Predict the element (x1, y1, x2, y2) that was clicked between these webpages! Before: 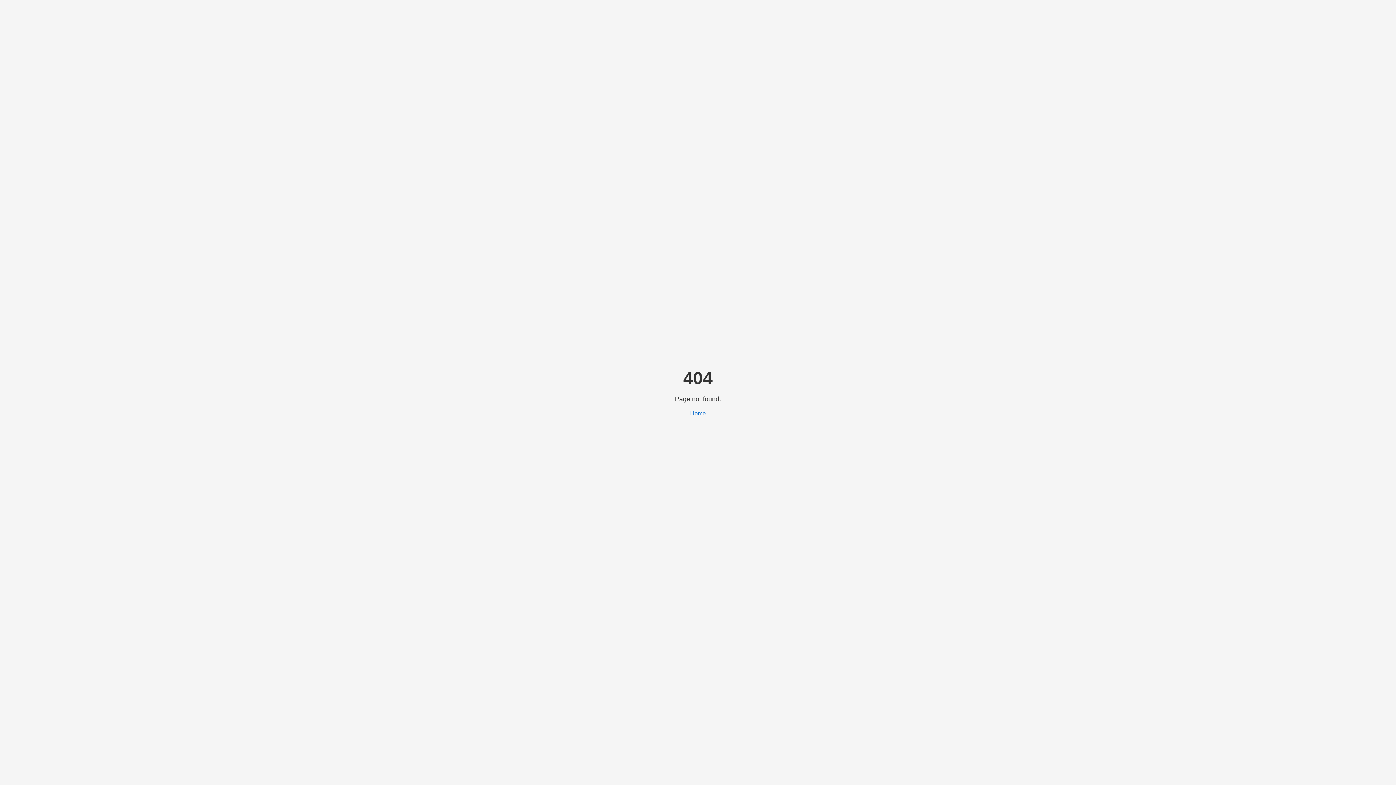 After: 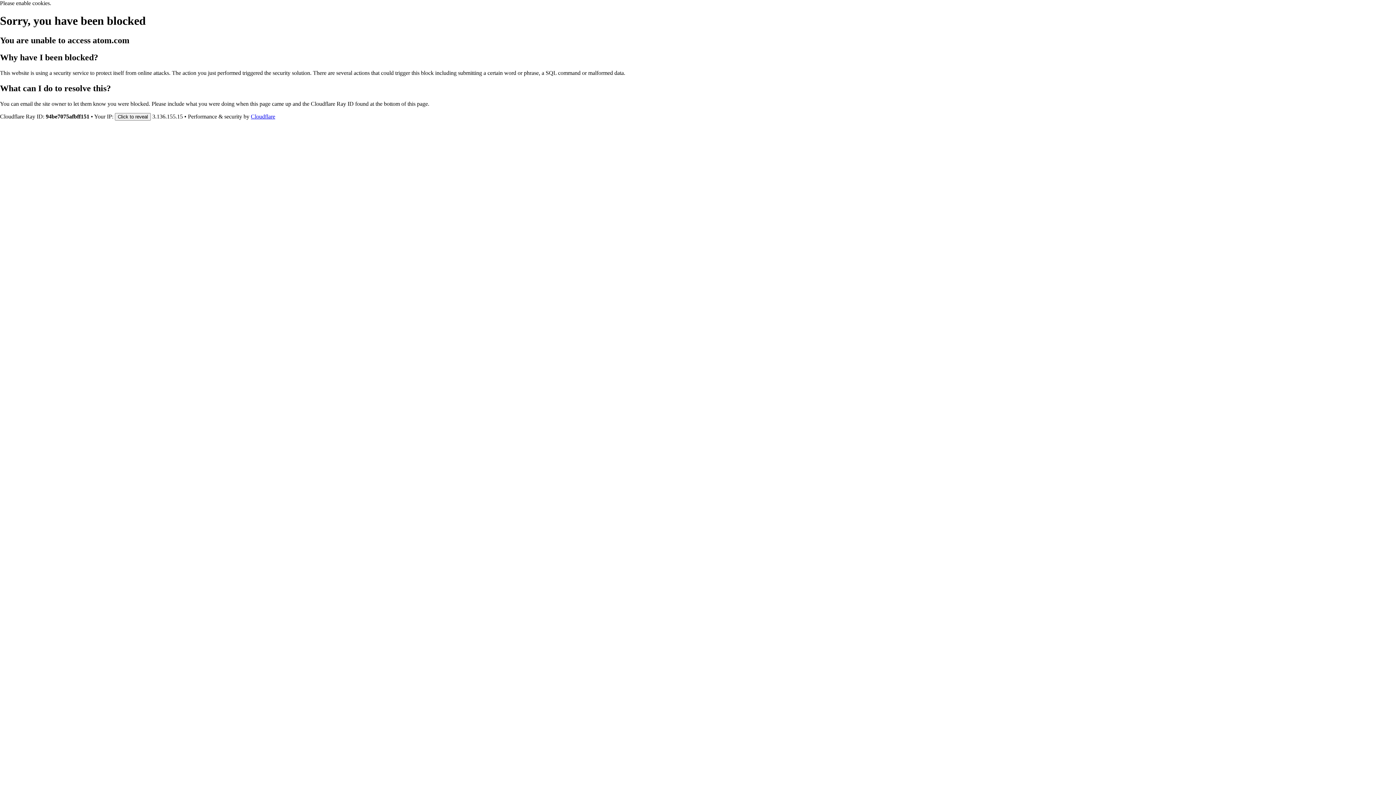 Action: bbox: (690, 410, 706, 416) label: Home